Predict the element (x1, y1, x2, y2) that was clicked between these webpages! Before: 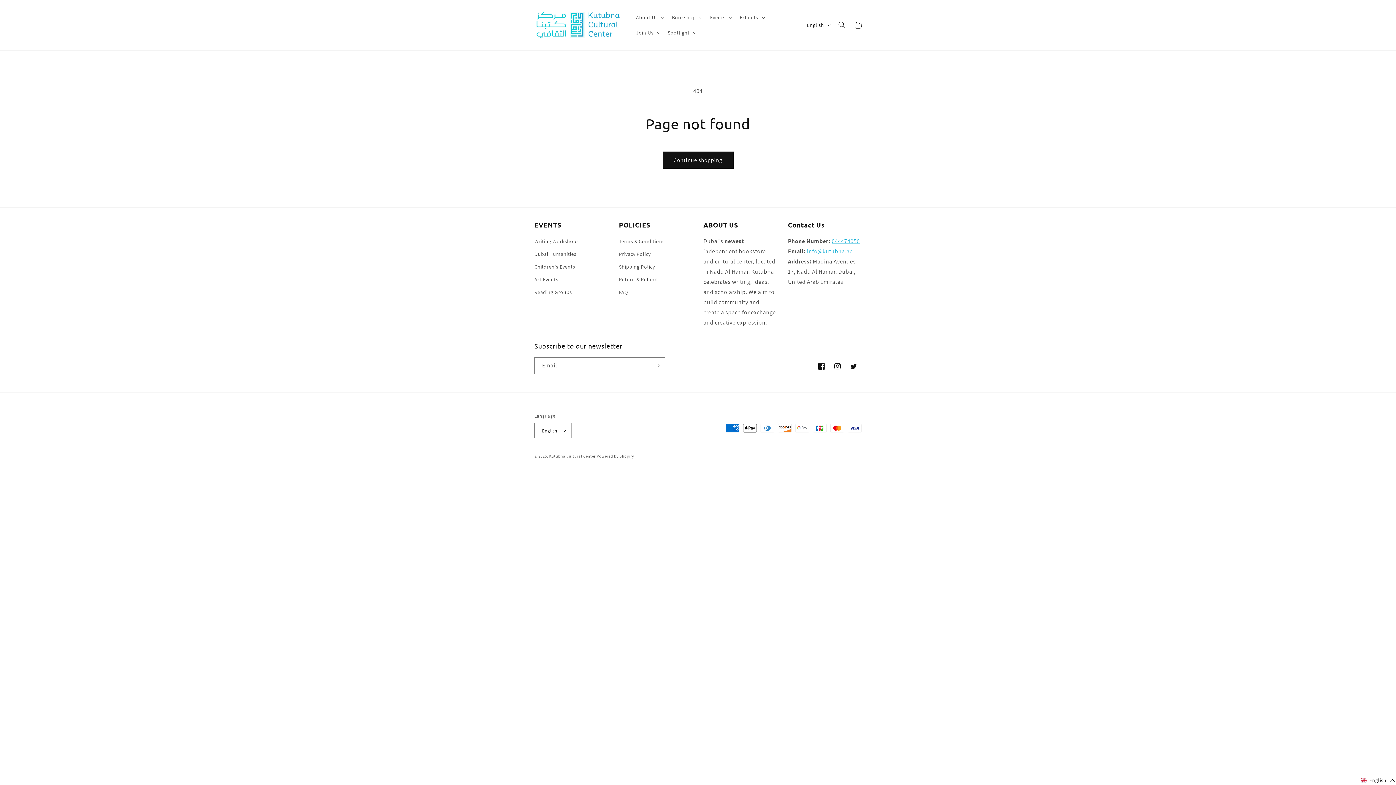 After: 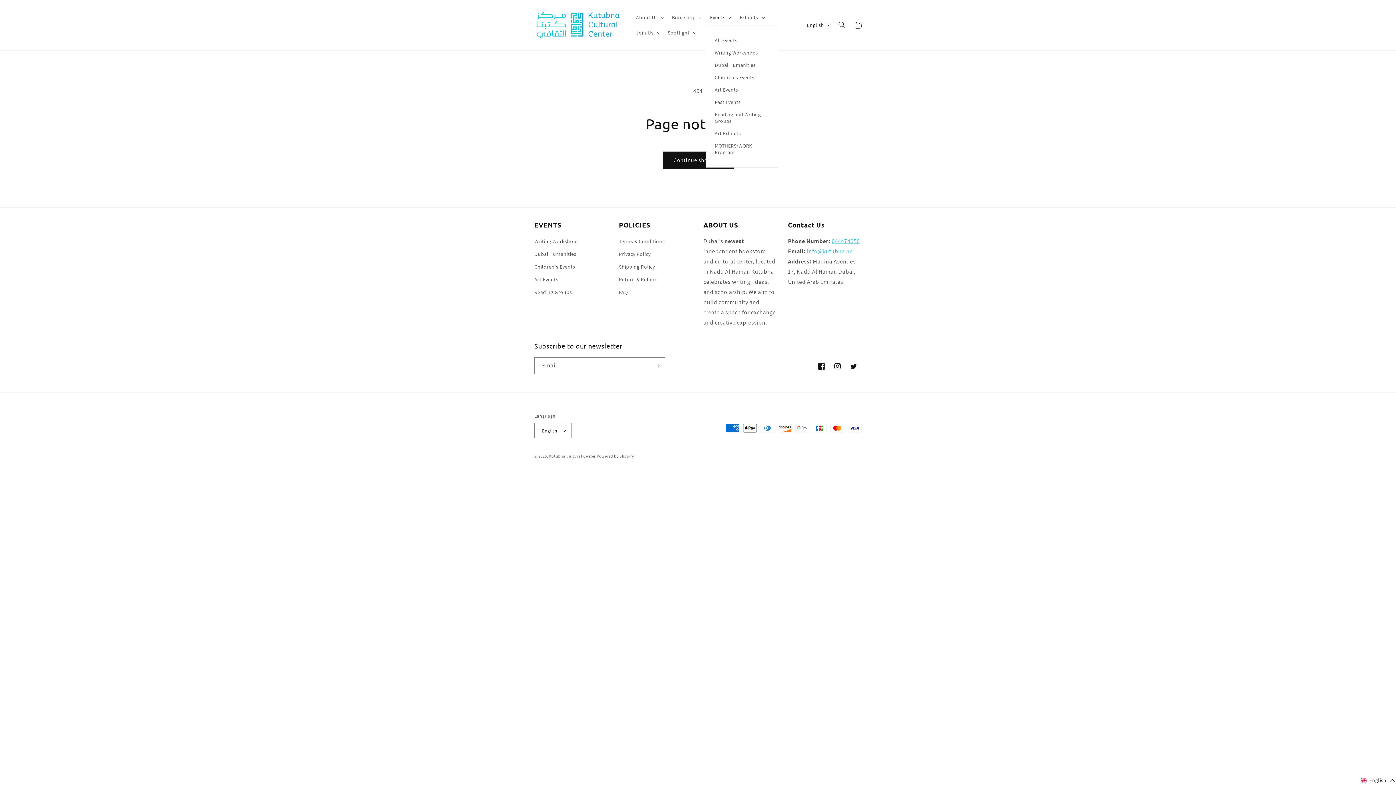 Action: label: Events bbox: (705, 9, 735, 25)